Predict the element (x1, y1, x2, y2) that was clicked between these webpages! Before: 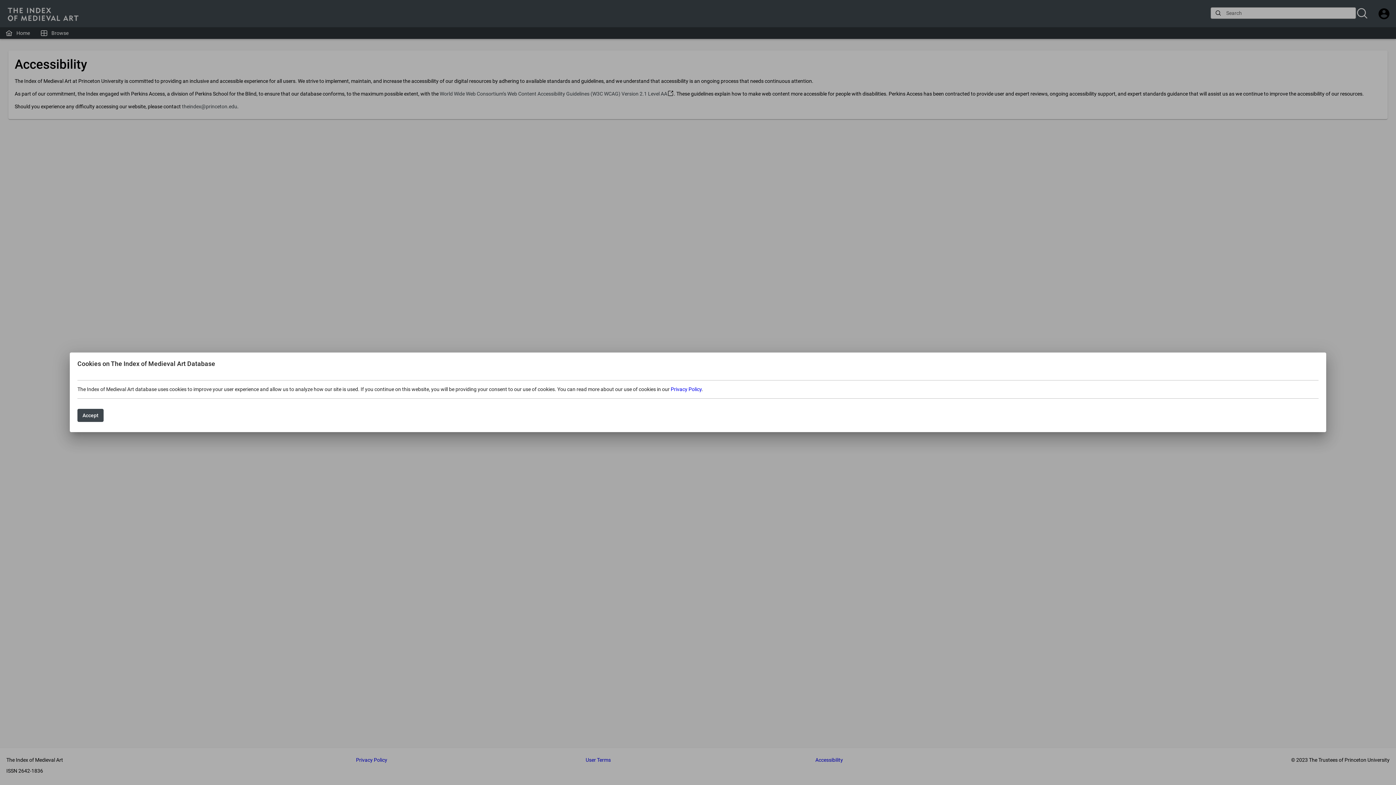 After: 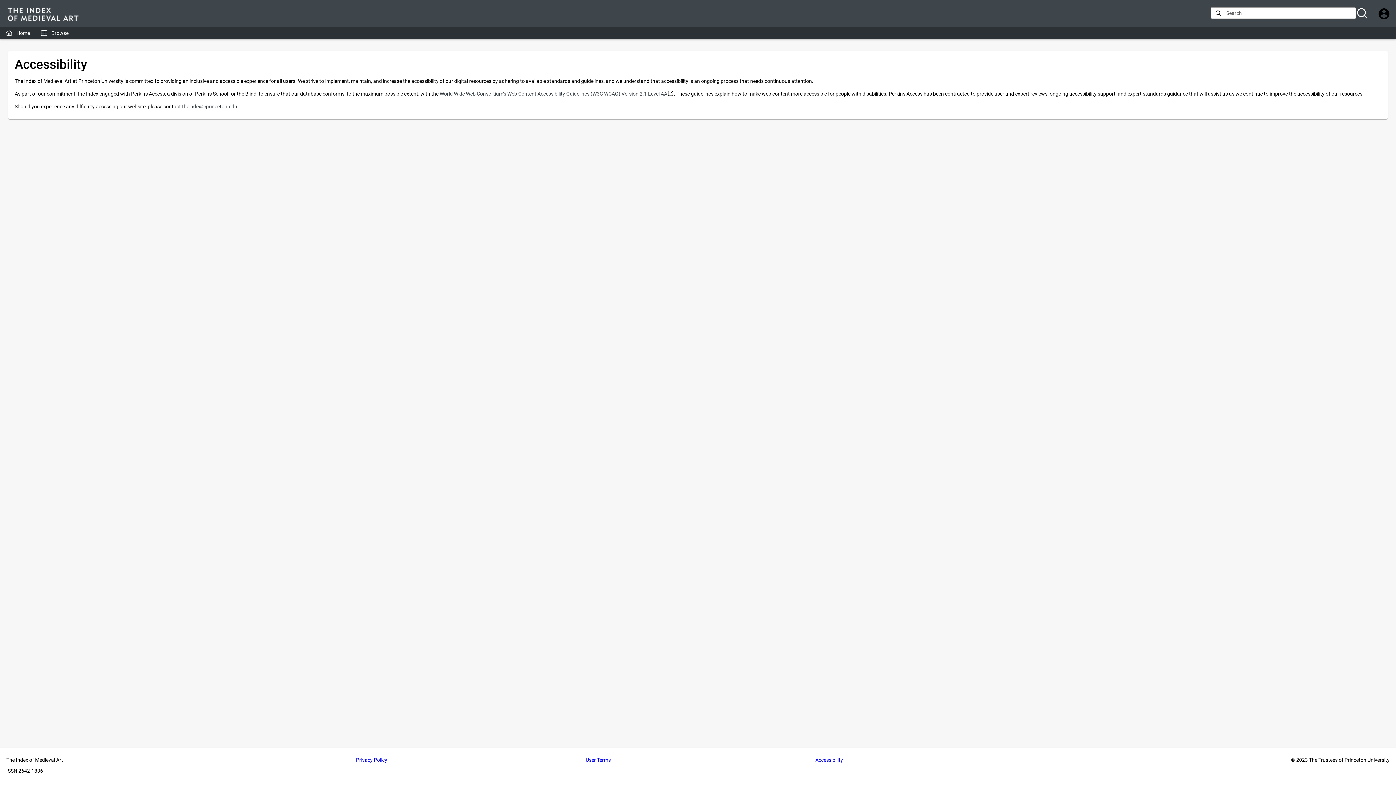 Action: bbox: (77, 409, 103, 422) label: Accept